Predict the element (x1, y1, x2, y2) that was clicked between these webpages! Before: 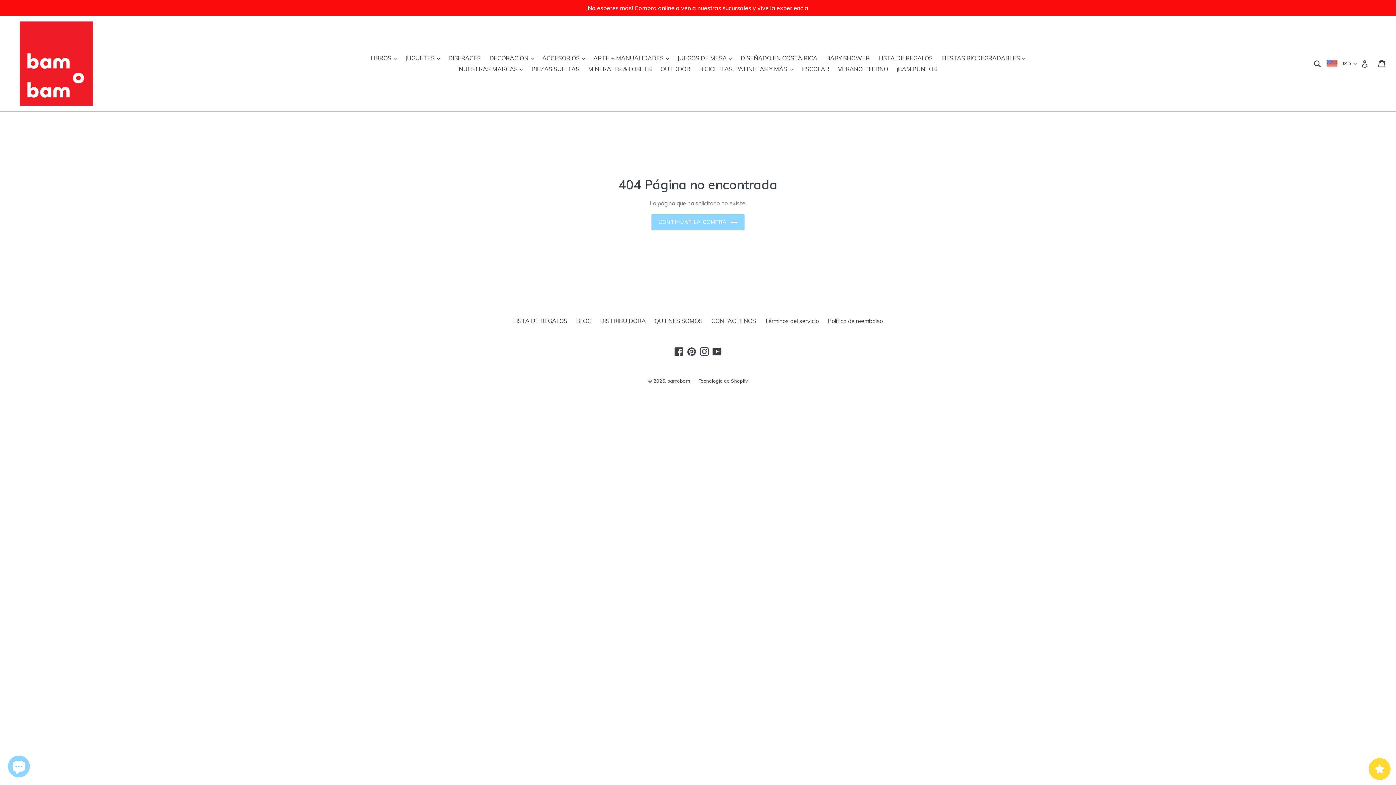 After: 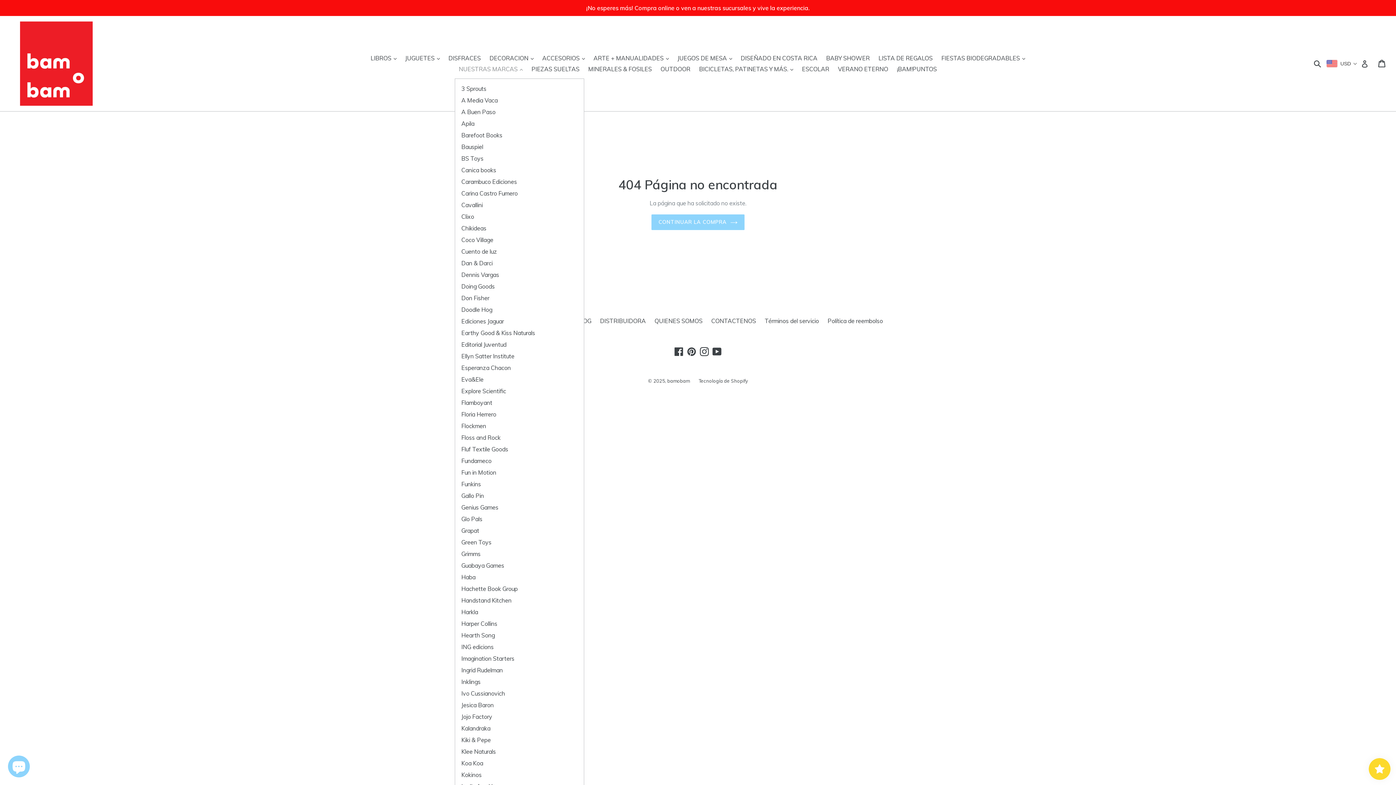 Action: label: NUESTRAS MARCAS 
expandir bbox: (455, 63, 526, 74)